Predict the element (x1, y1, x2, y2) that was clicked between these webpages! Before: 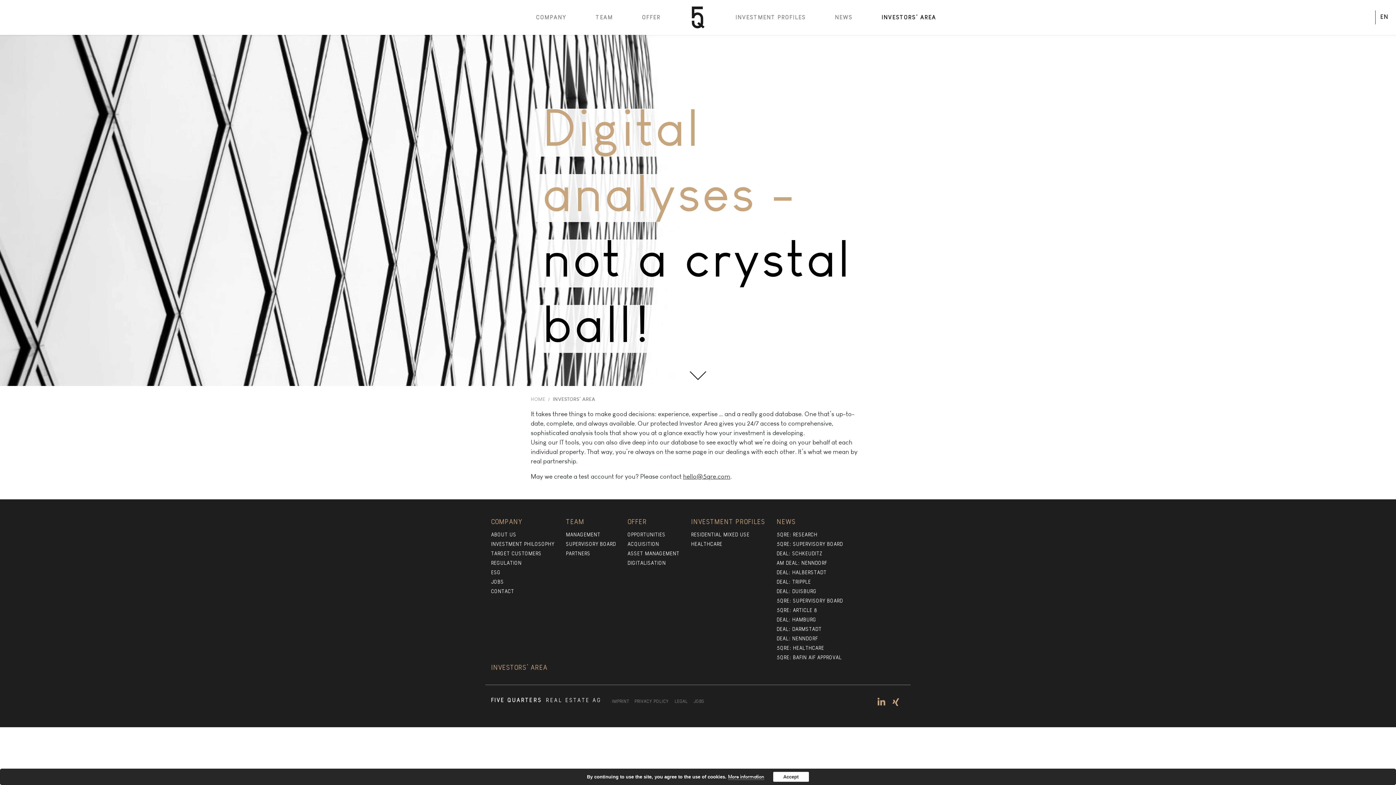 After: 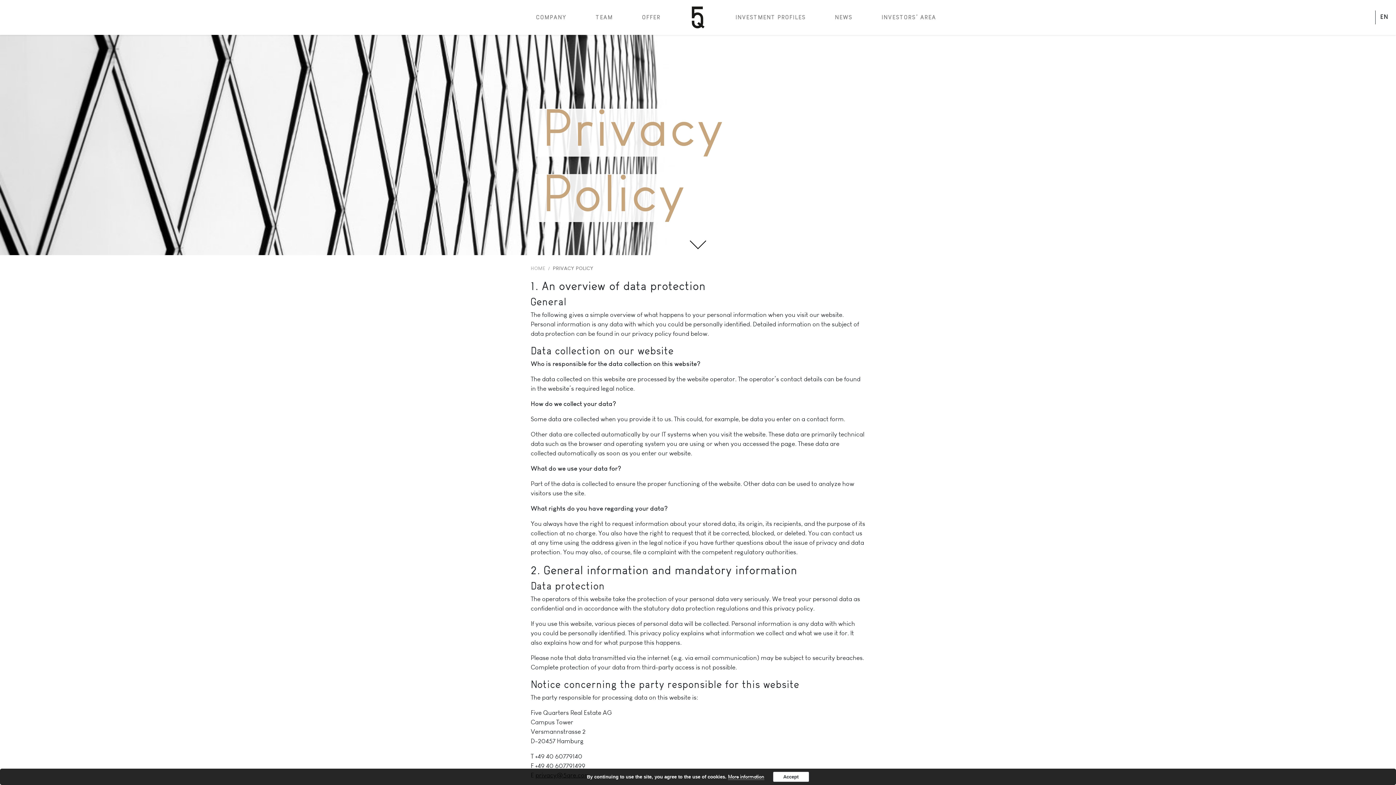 Action: bbox: (634, 698, 669, 704) label: PRIVACY POLICY